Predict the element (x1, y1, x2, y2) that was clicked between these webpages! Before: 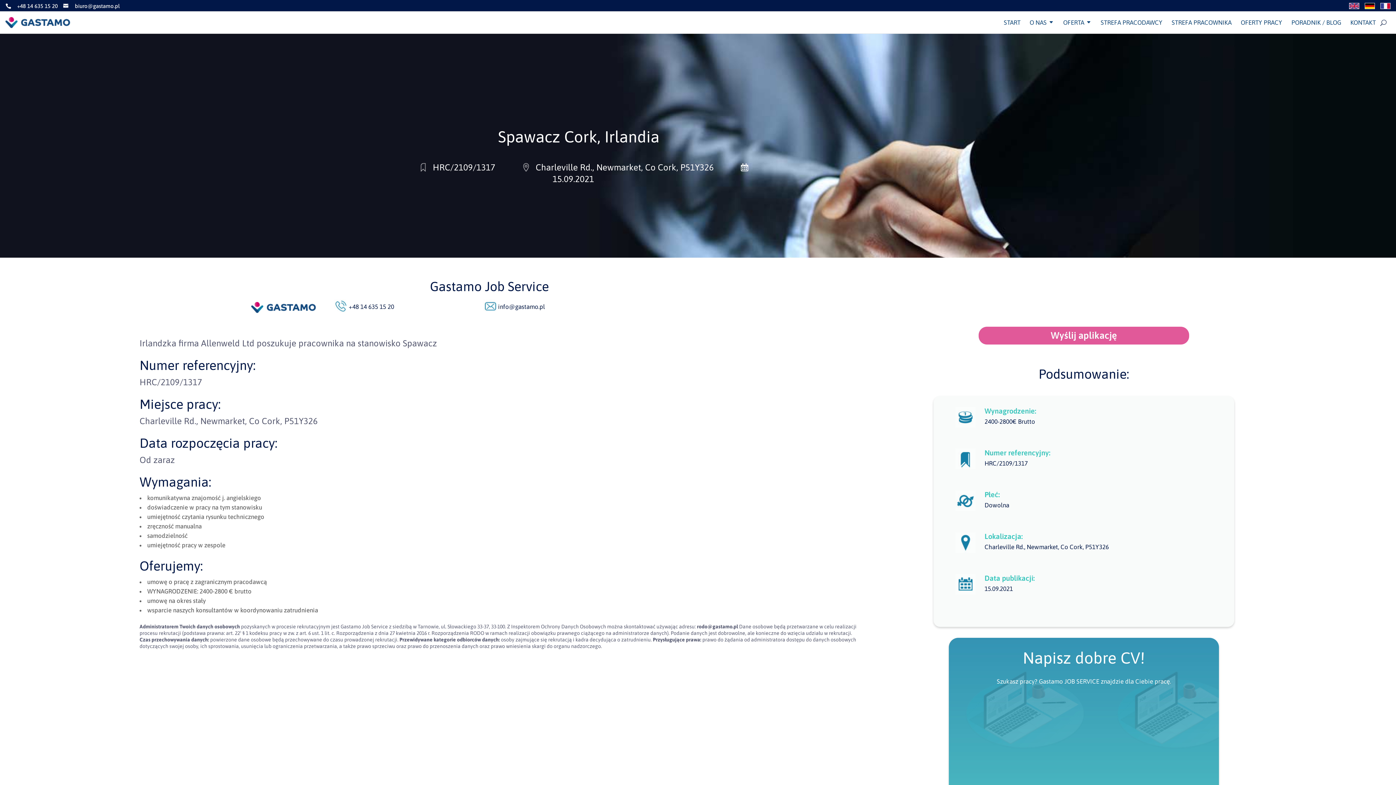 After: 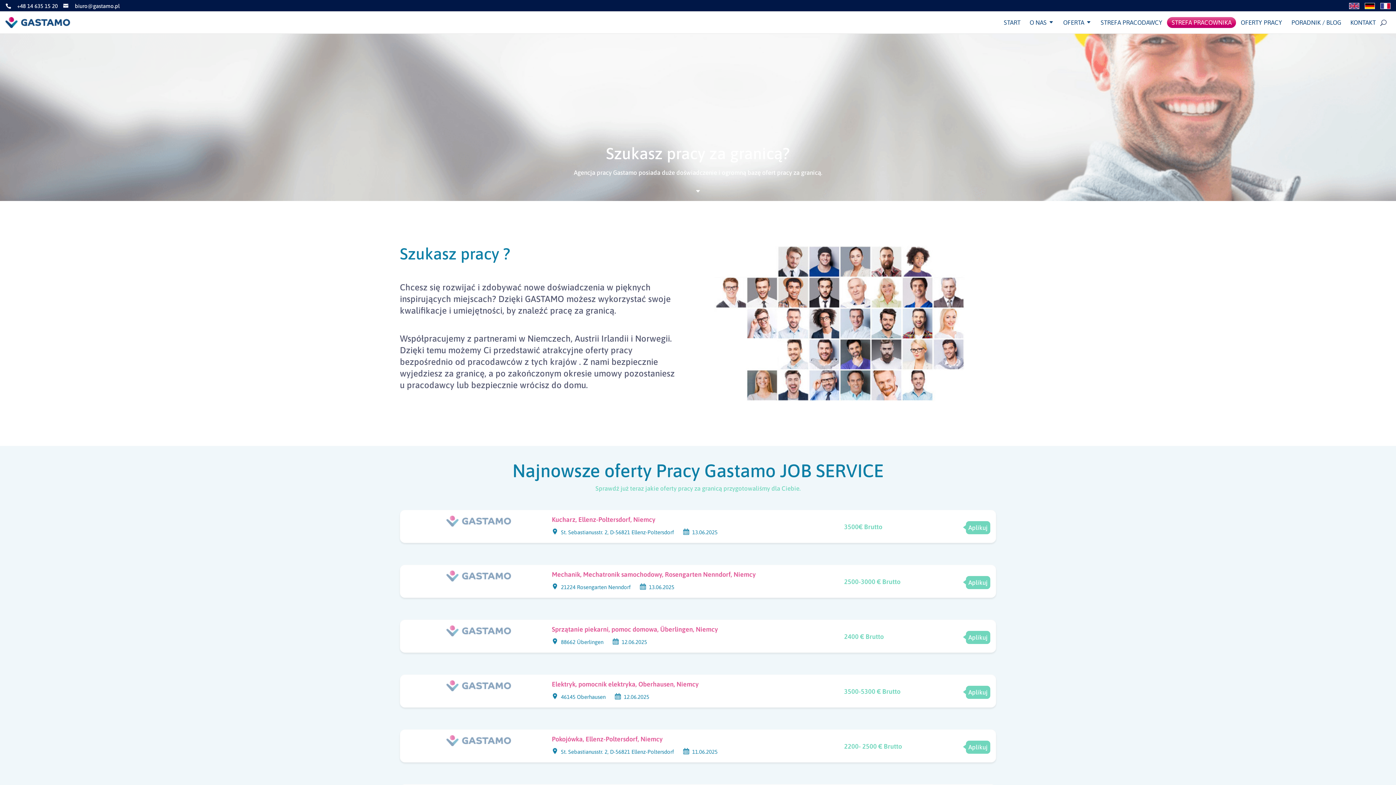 Action: bbox: (1171, 19, 1231, 25) label: STREFA PRACOWNIKA